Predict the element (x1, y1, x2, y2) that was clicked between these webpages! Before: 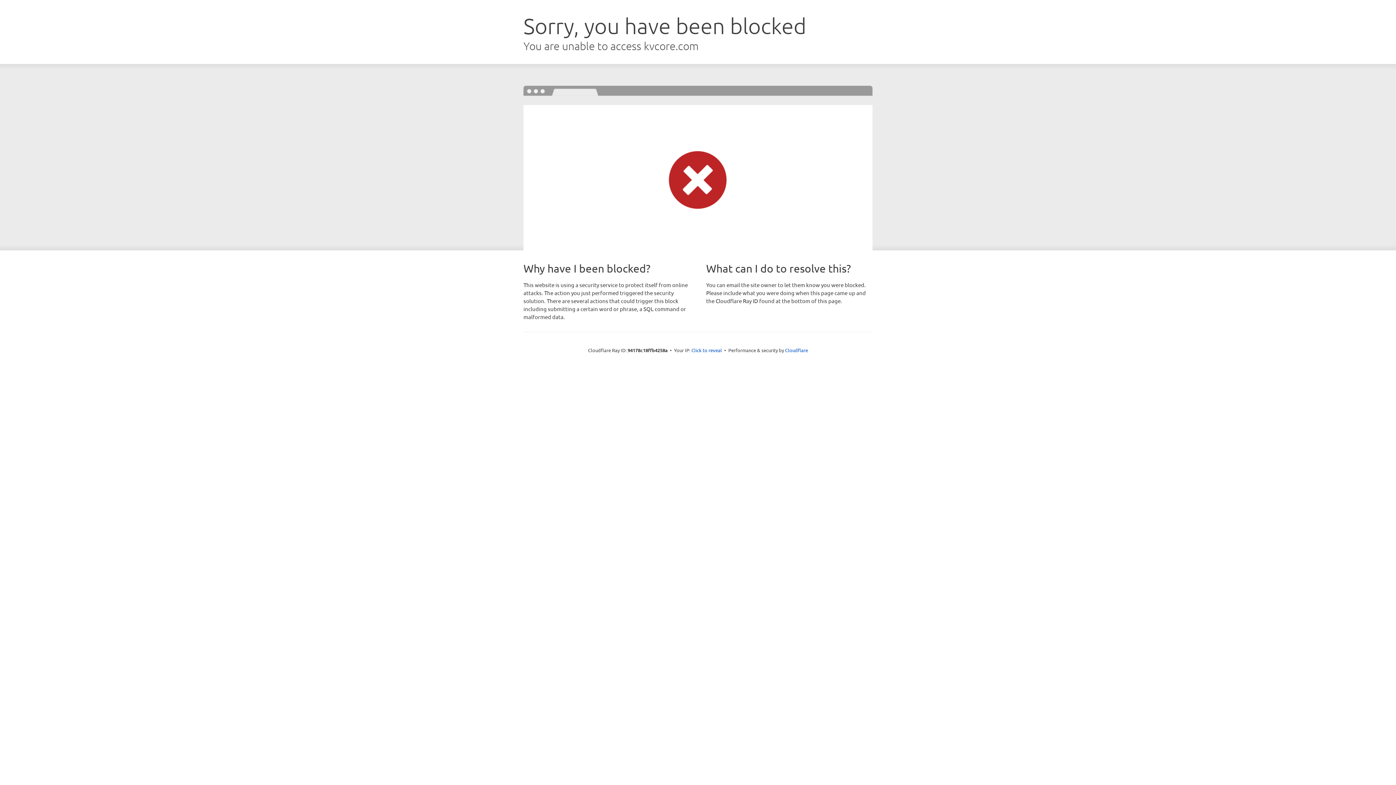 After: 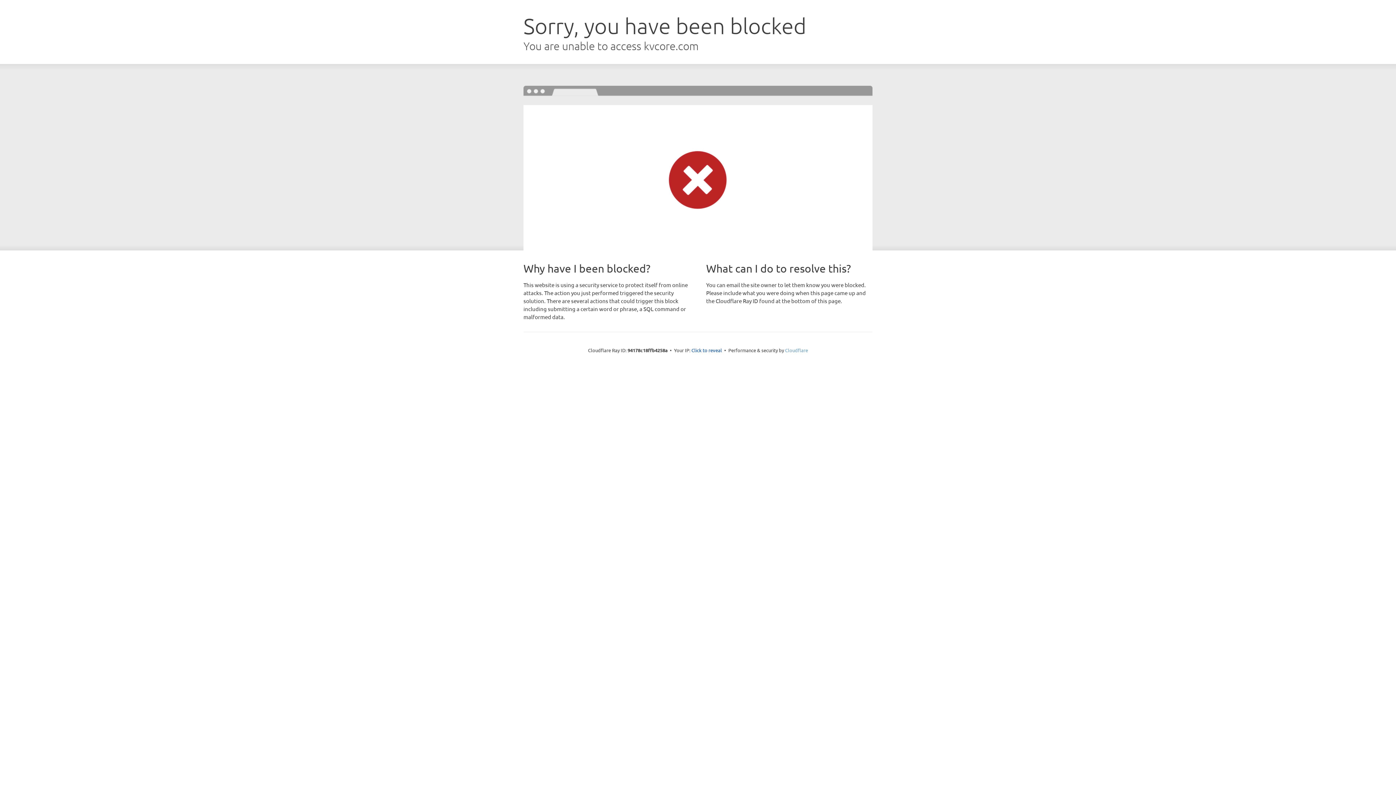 Action: label: Cloudflare bbox: (785, 347, 808, 353)